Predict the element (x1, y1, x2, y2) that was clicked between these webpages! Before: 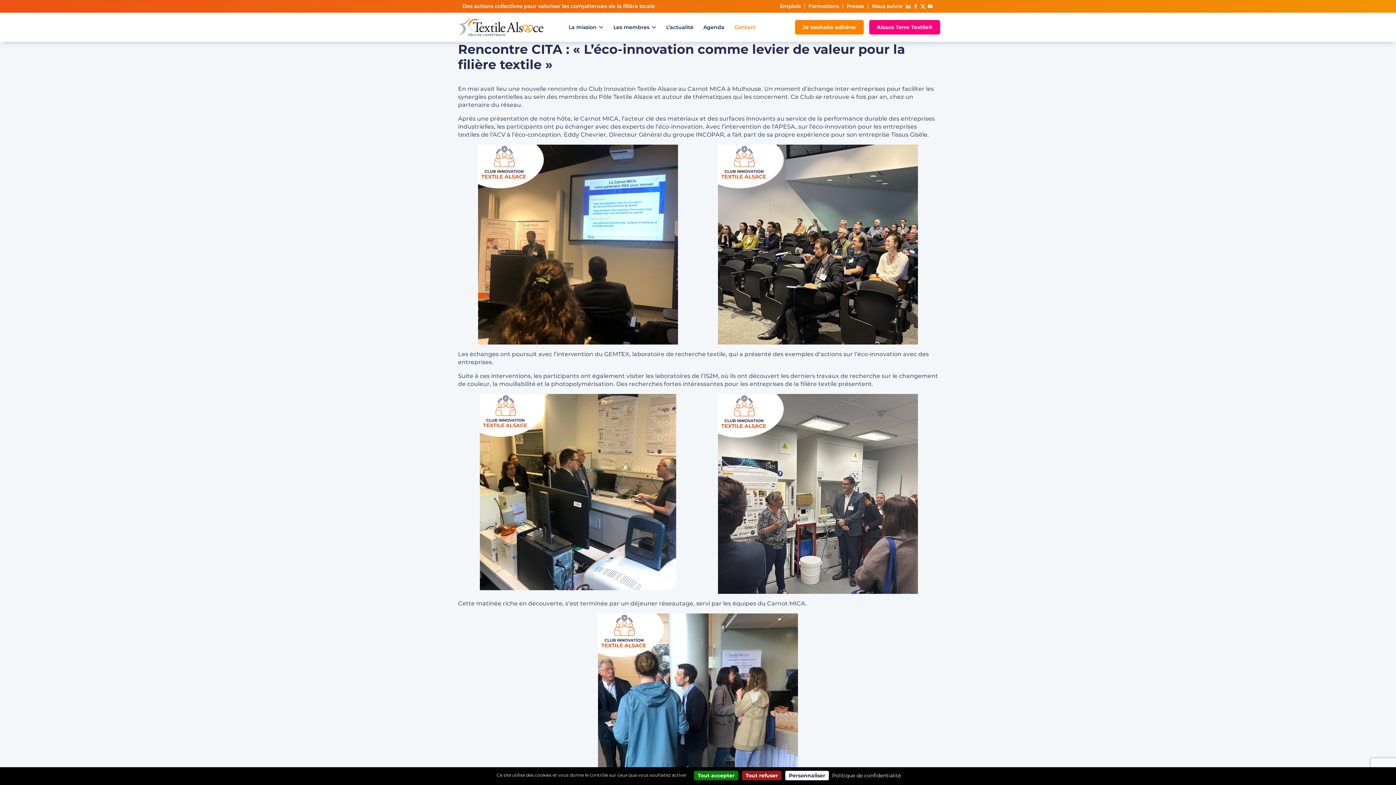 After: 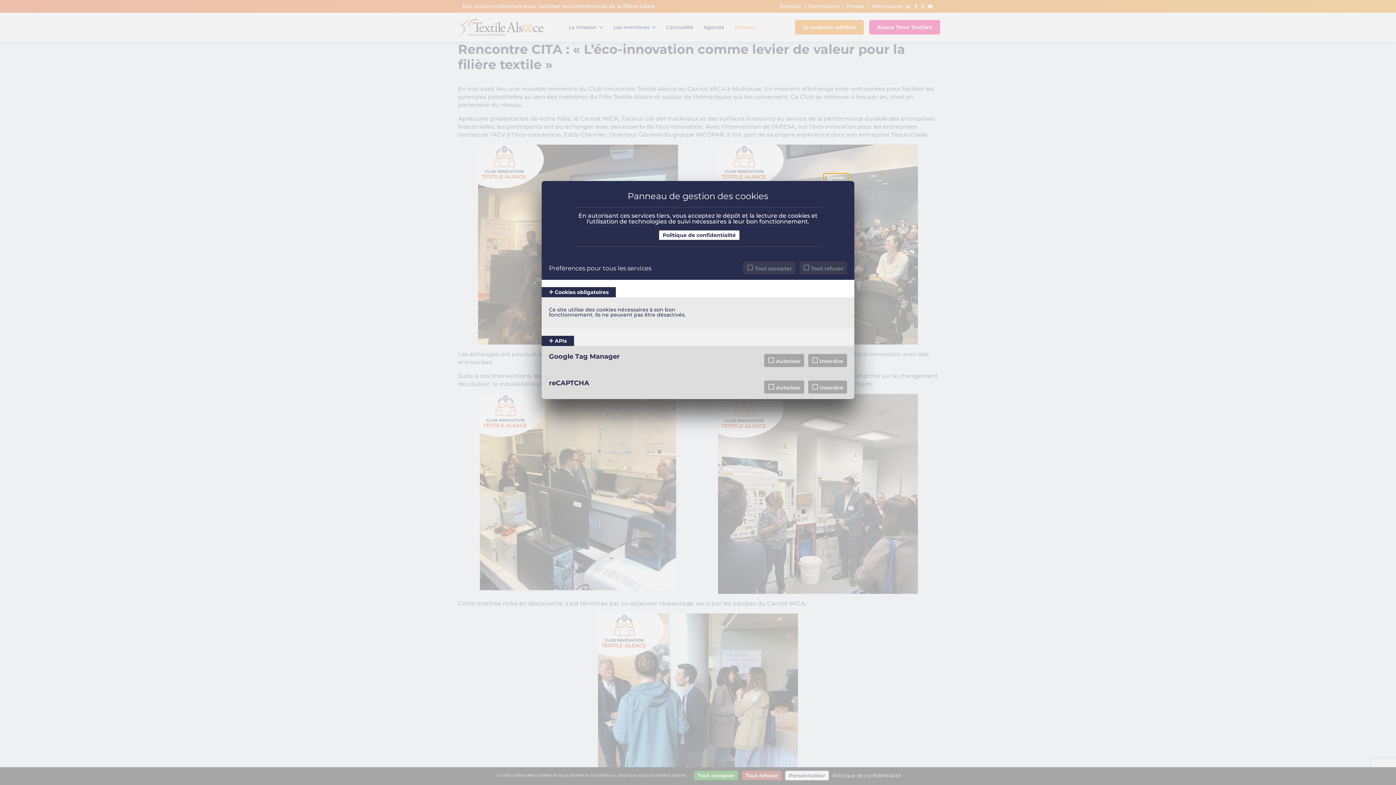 Action: bbox: (785, 771, 829, 780) label: Personnaliser (fenêtre modale)